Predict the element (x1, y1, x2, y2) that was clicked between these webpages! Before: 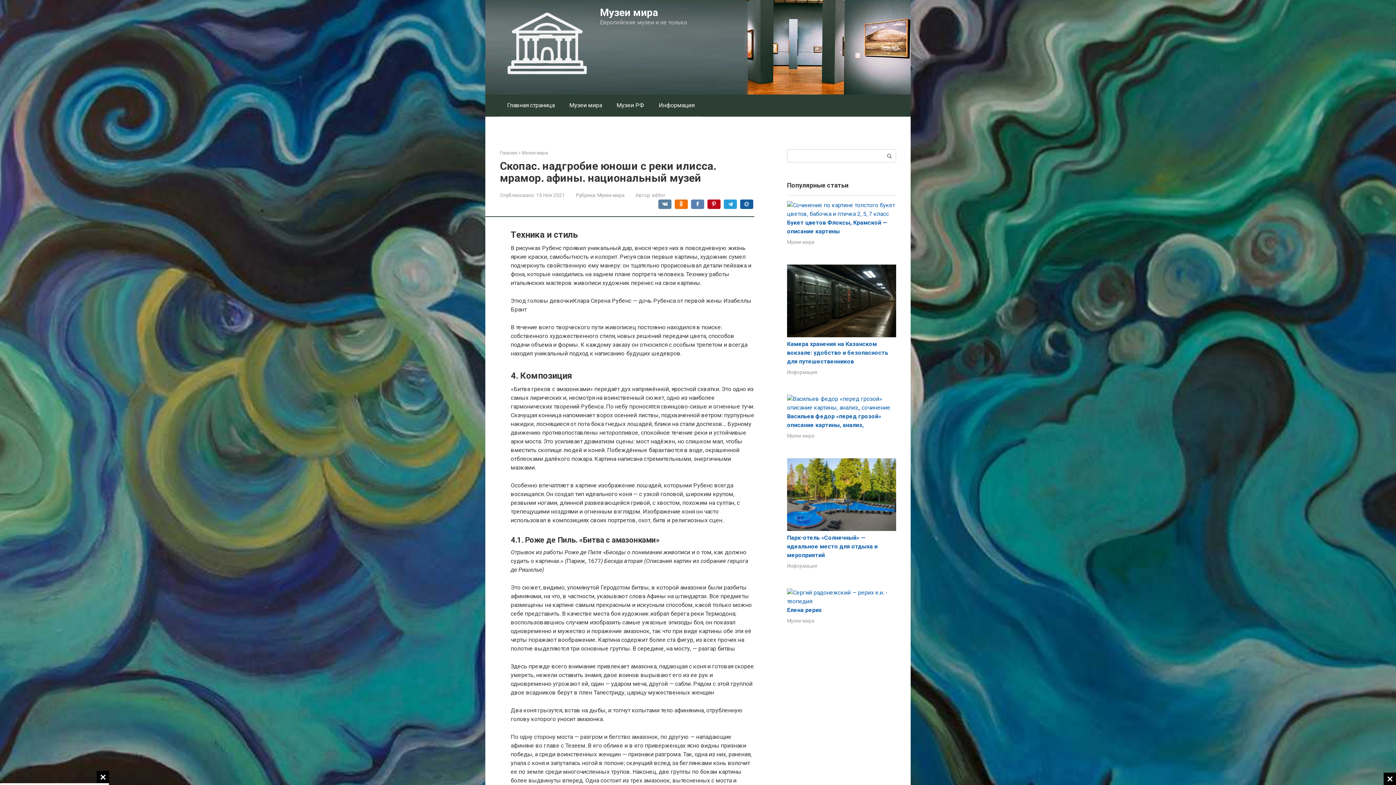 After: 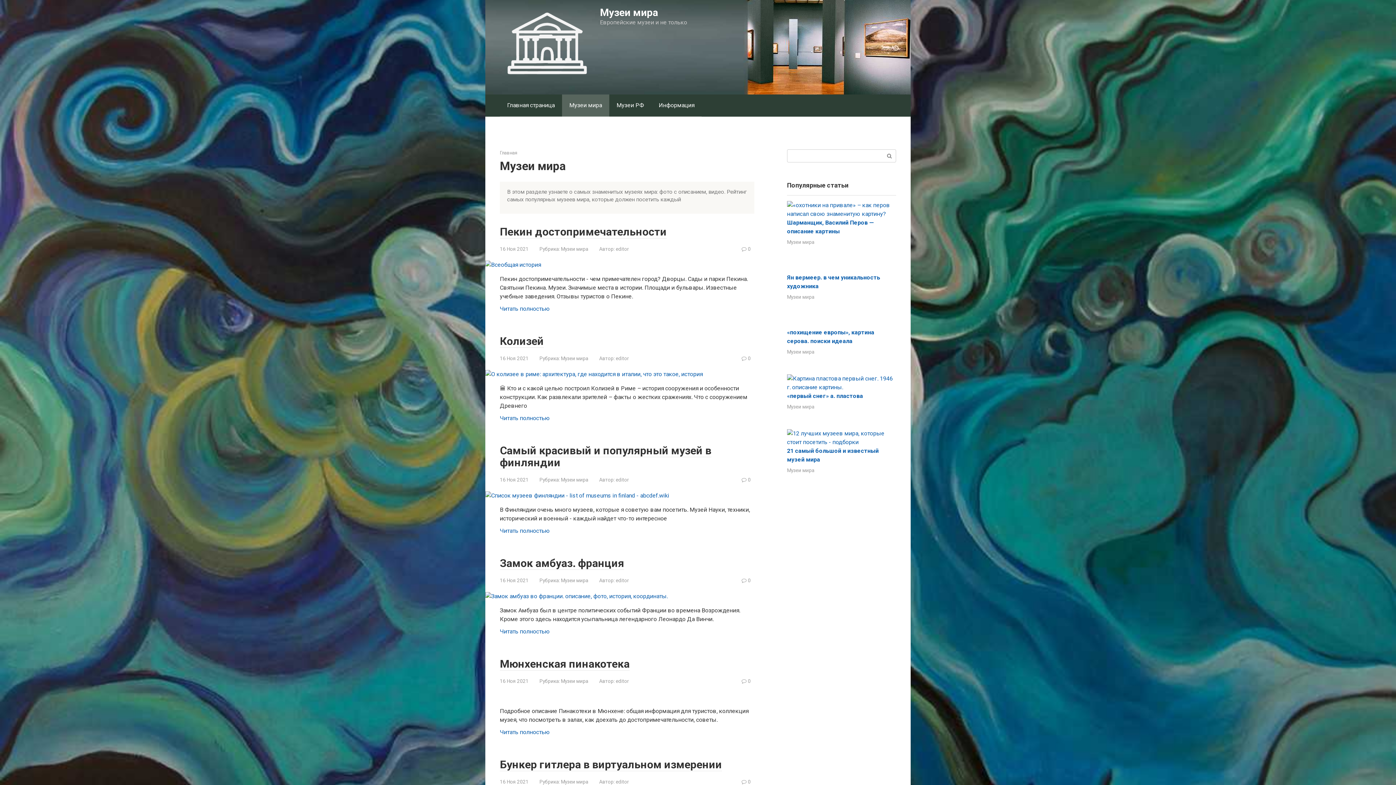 Action: bbox: (787, 239, 814, 245) label: Музеи мира